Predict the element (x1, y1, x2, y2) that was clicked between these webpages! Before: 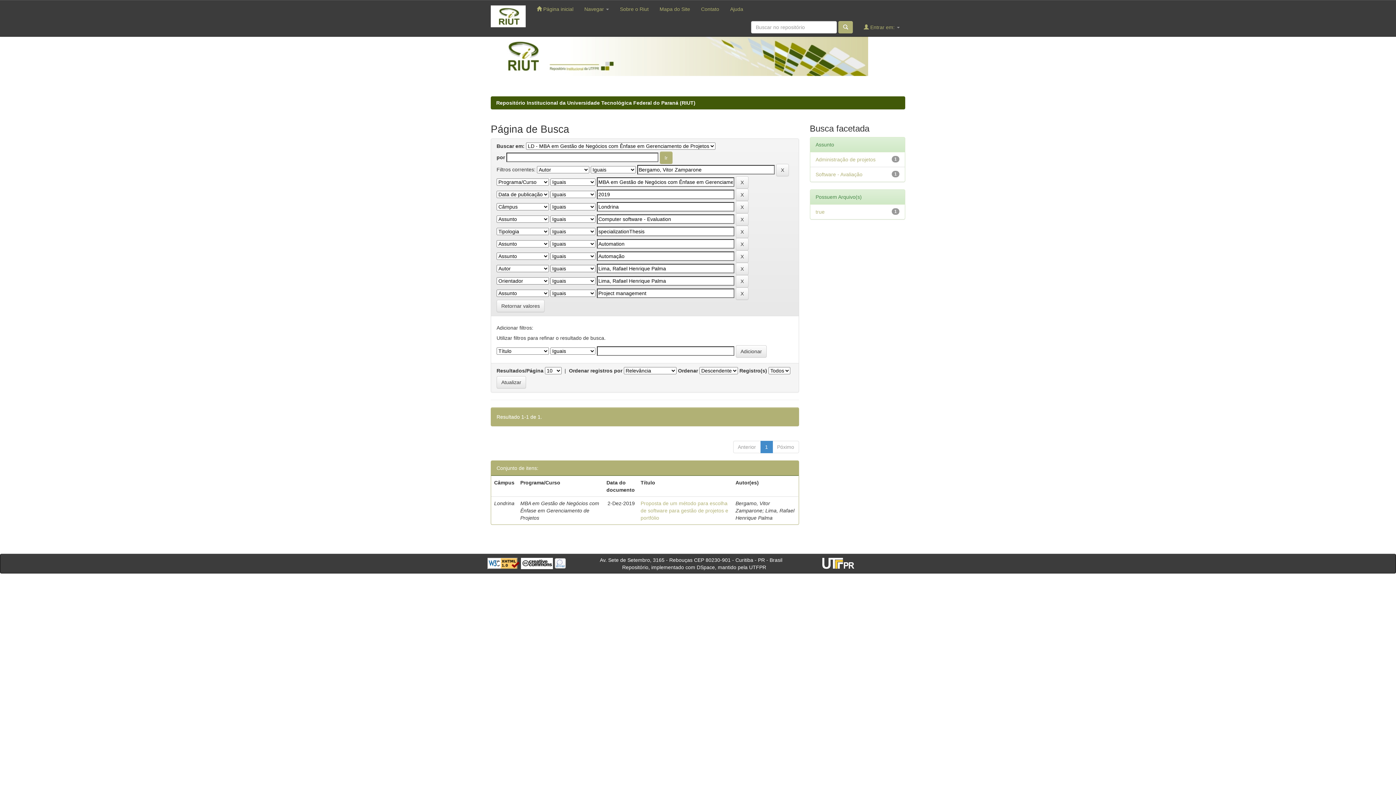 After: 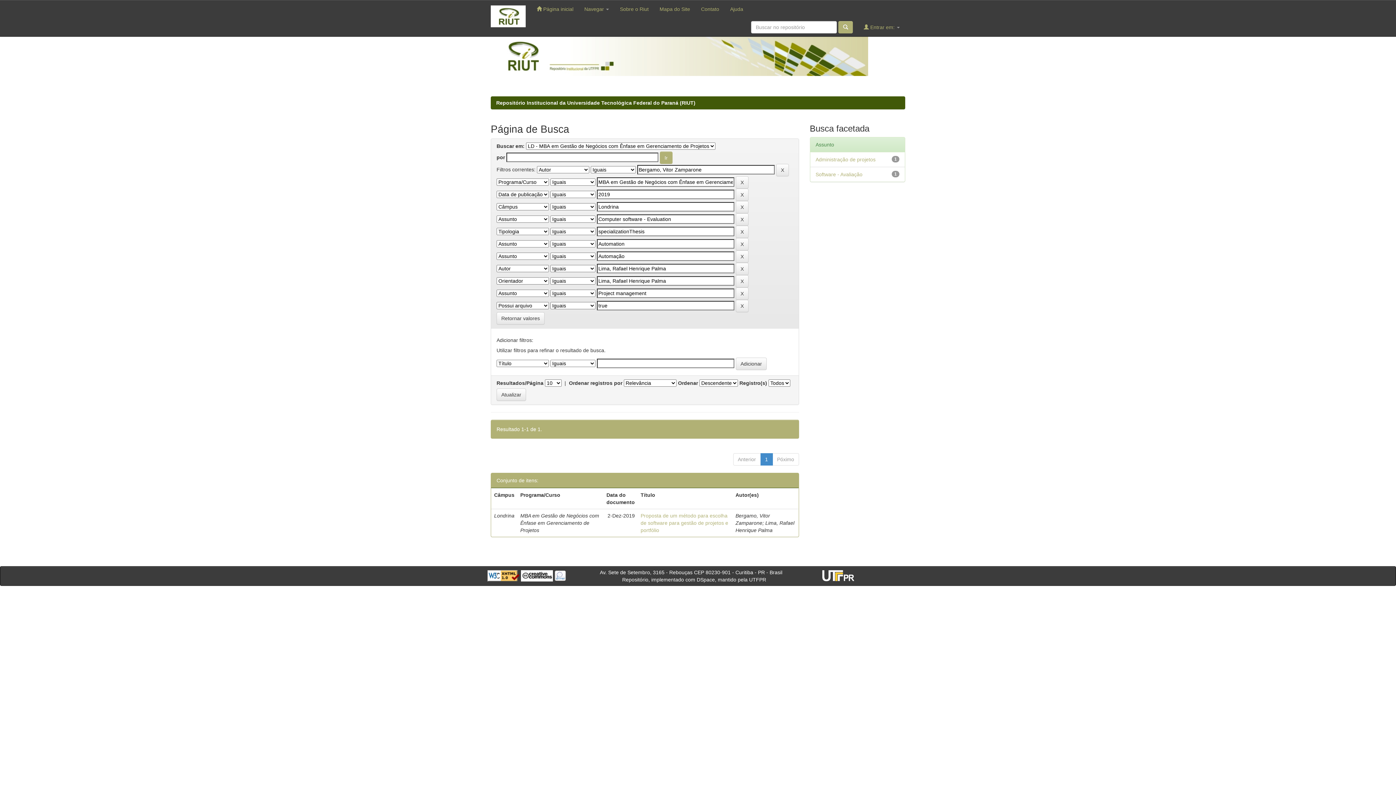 Action: bbox: (815, 209, 824, 214) label: true